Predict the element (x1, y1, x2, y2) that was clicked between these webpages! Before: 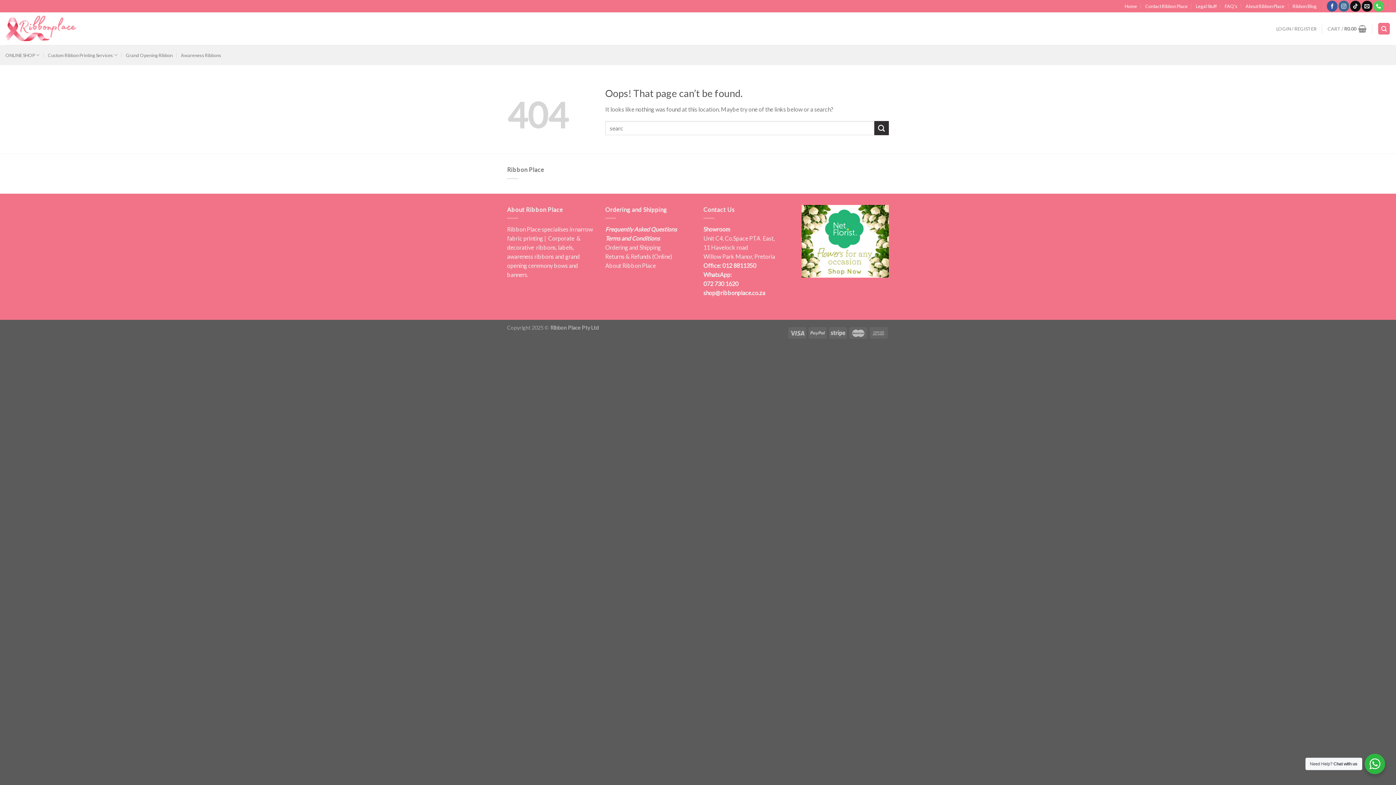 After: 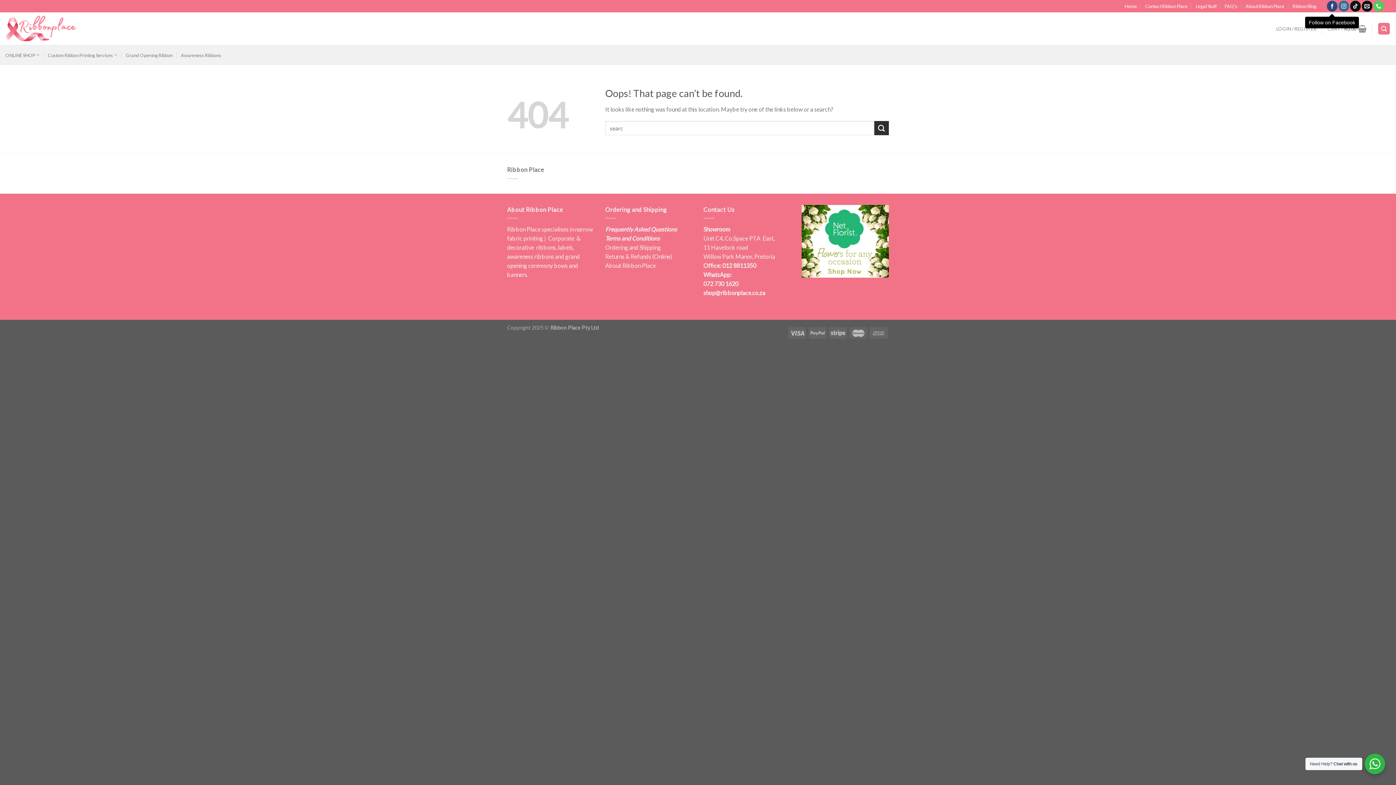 Action: label: Follow on Facebook bbox: (1327, 0, 1337, 11)